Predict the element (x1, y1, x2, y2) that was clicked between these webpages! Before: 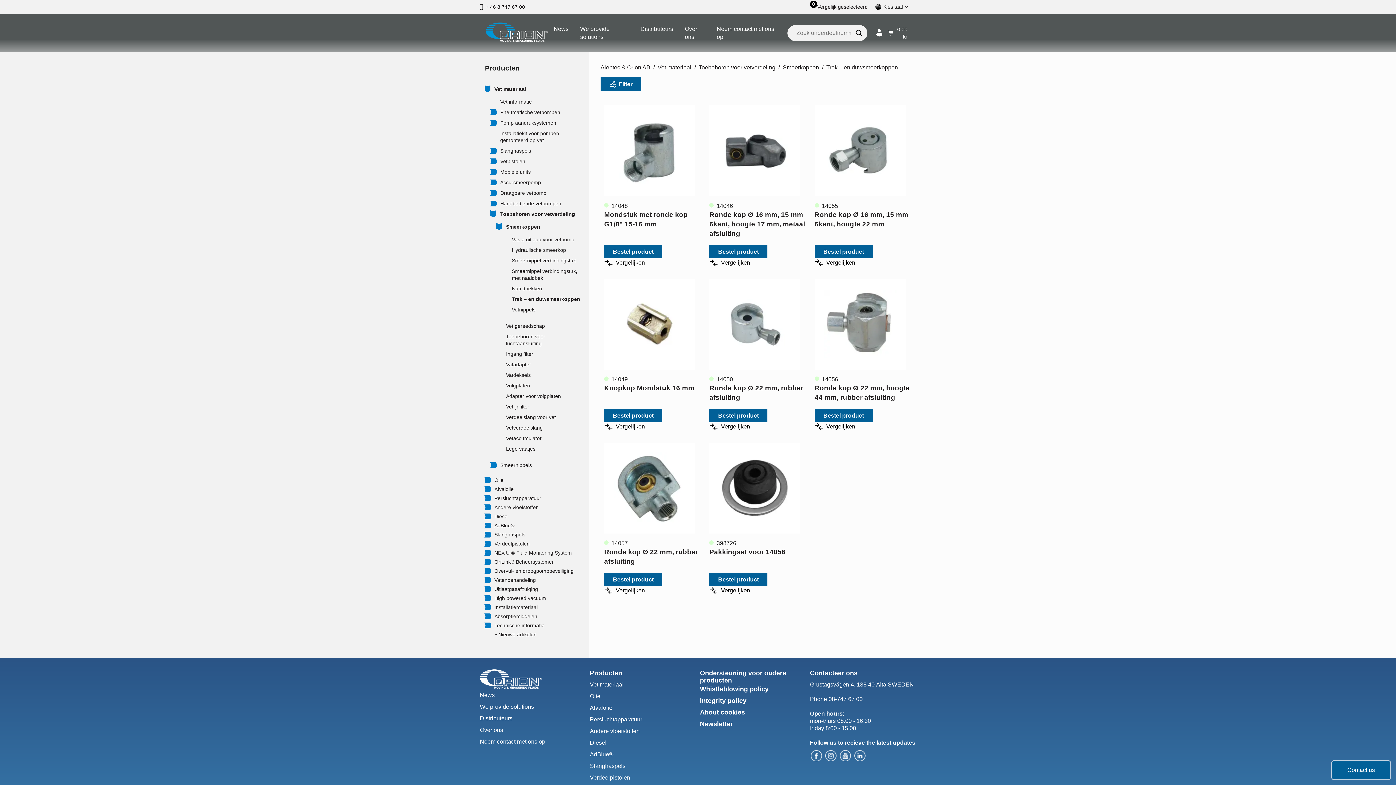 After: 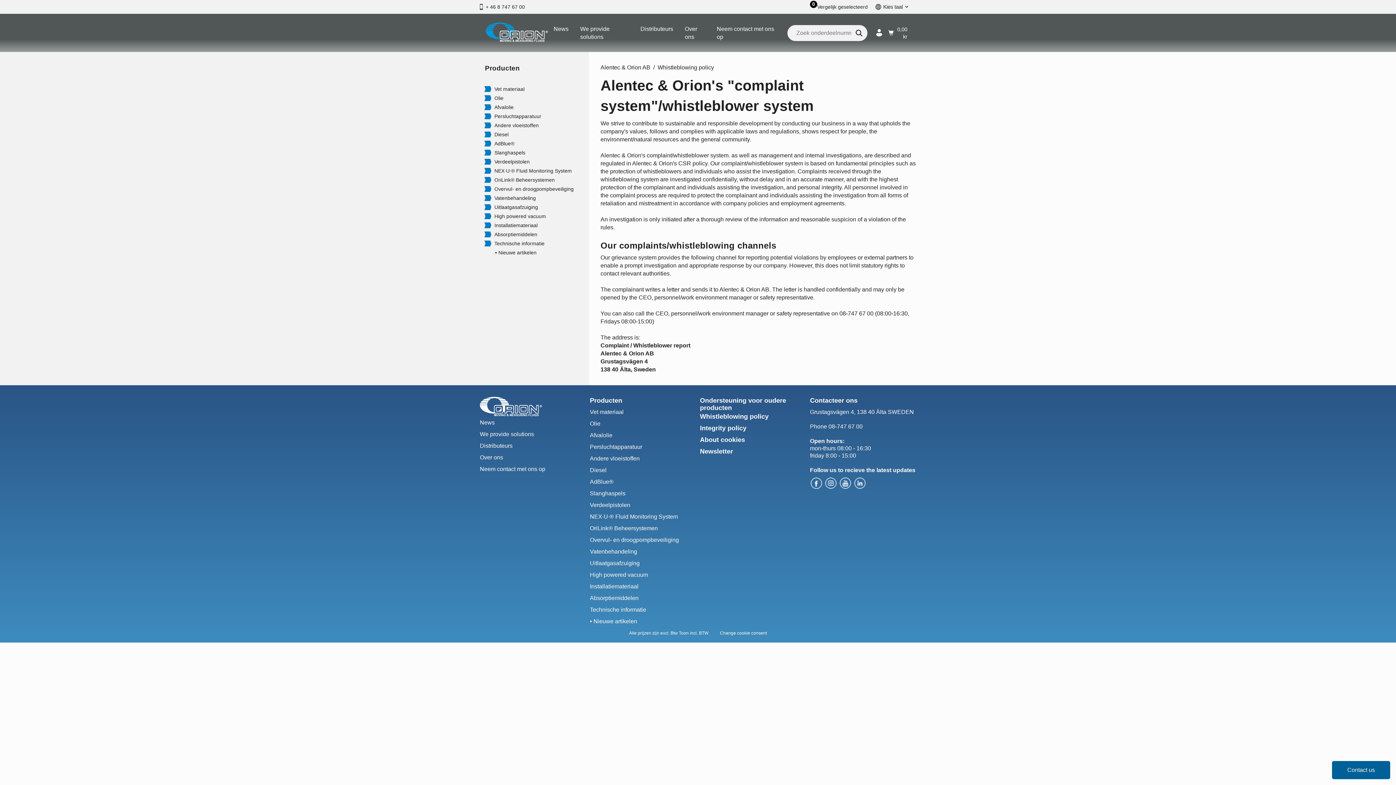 Action: label: Whistleblowing policy bbox: (700, 685, 768, 693)